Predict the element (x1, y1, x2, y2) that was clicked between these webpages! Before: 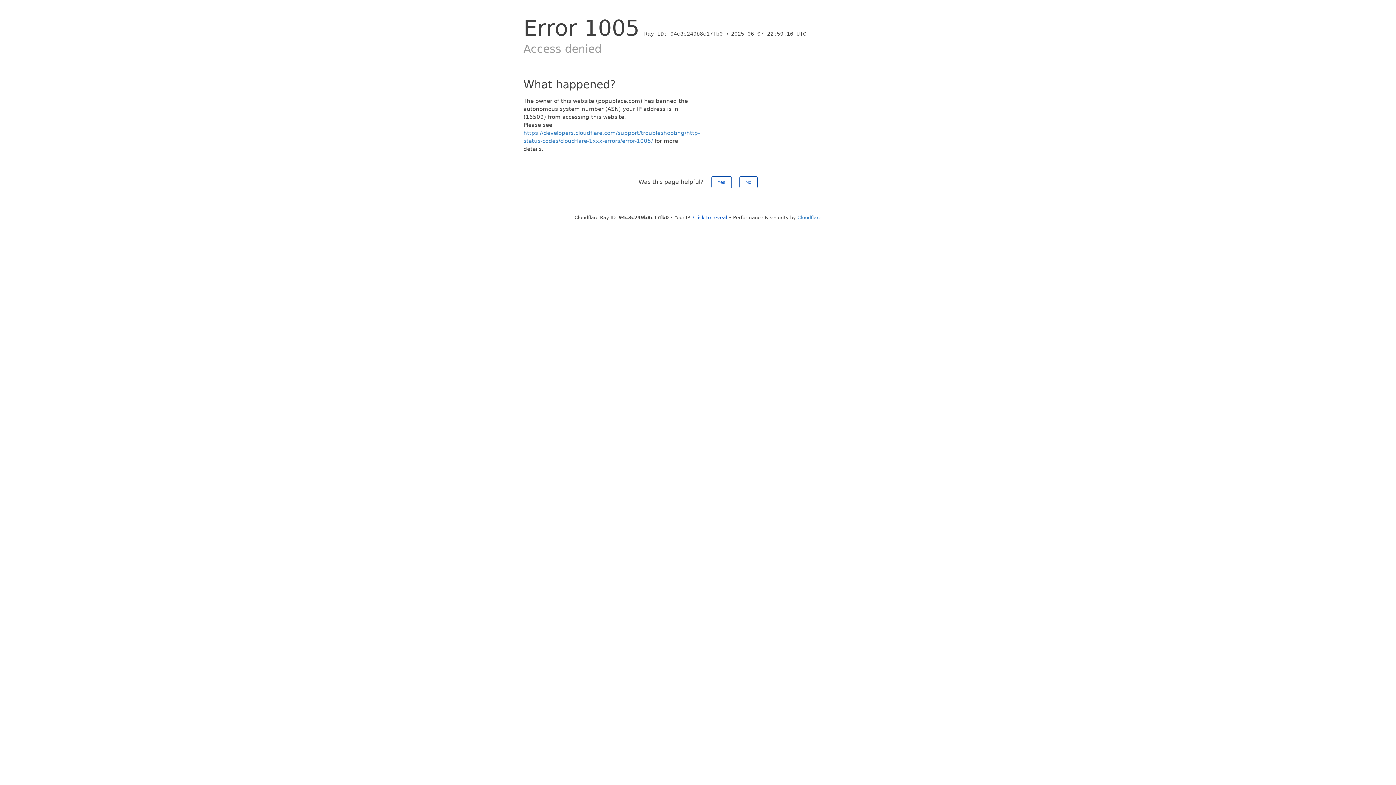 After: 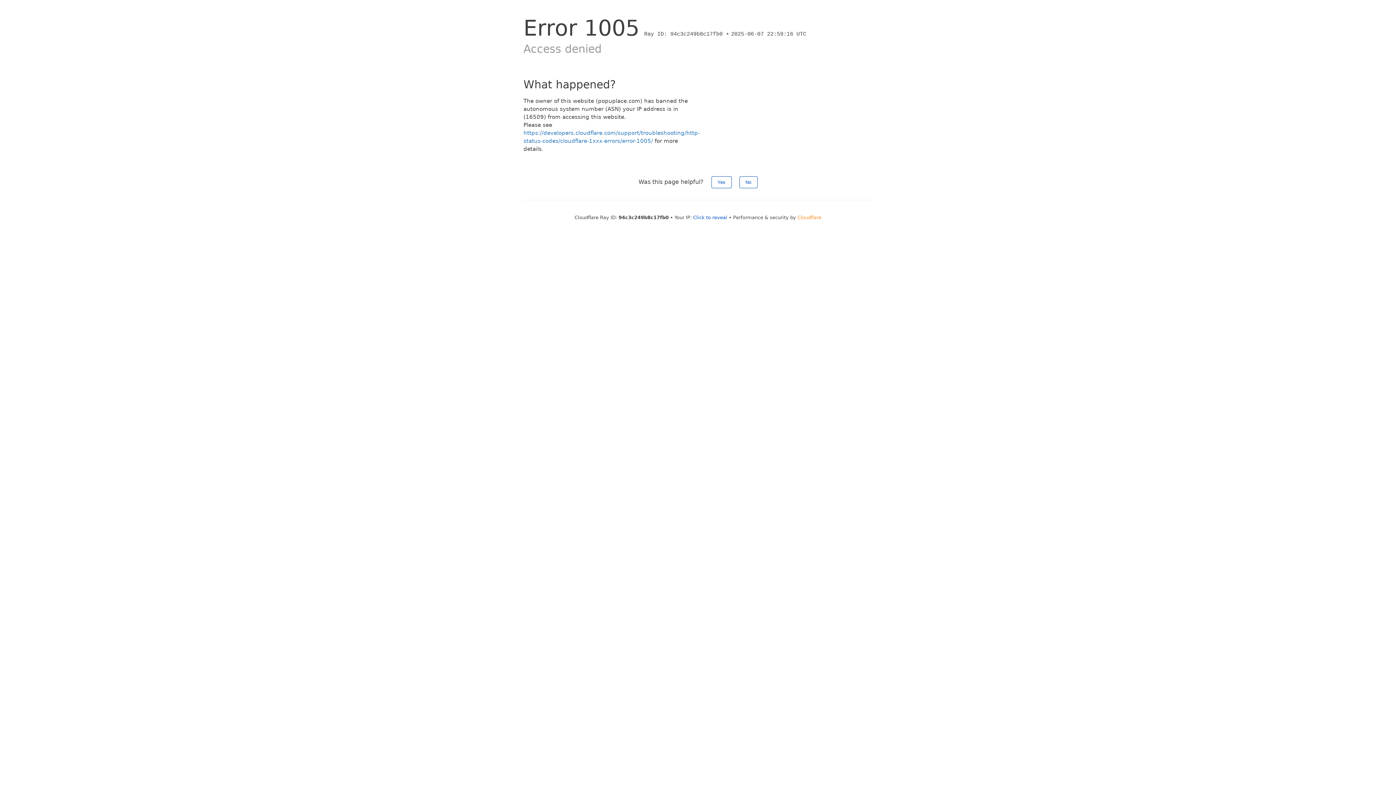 Action: label: Cloudflare bbox: (797, 214, 821, 220)